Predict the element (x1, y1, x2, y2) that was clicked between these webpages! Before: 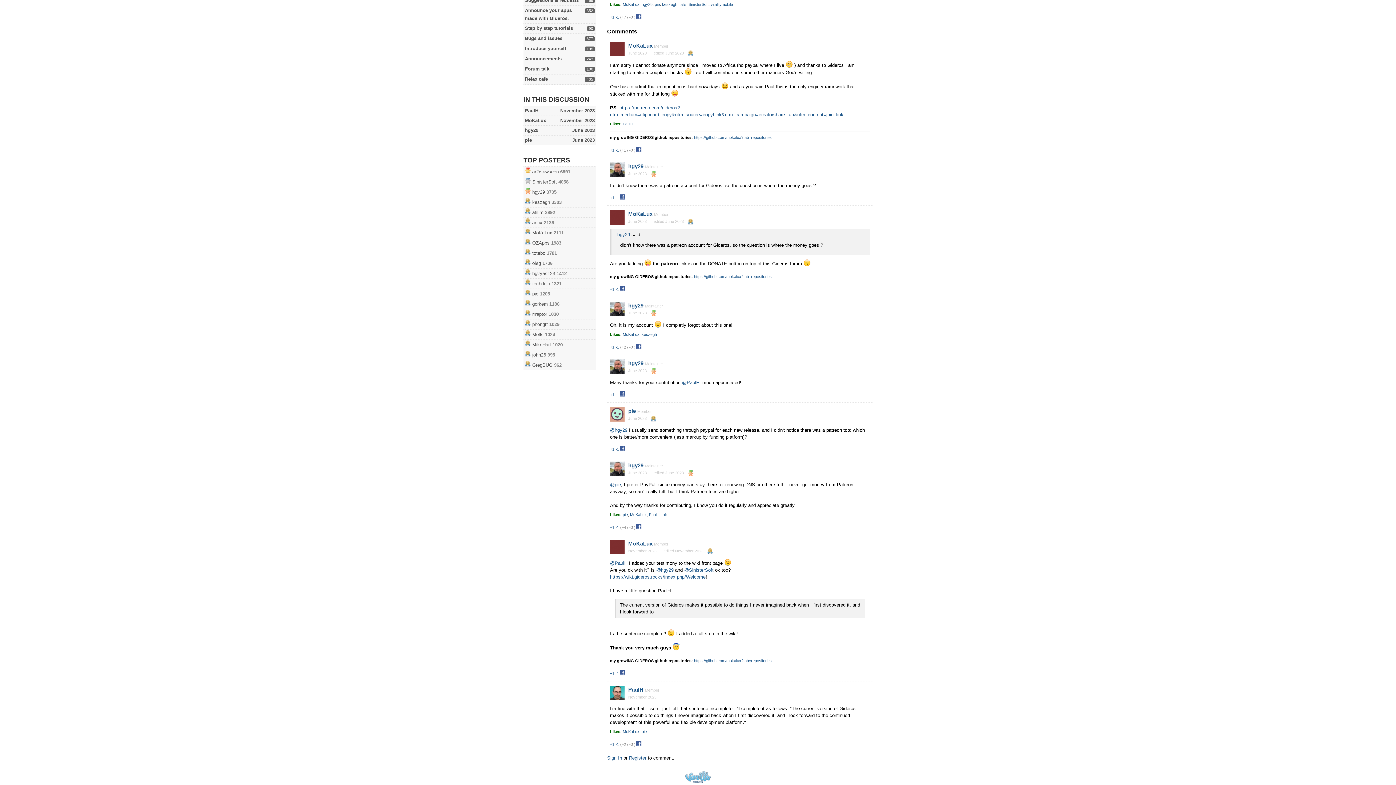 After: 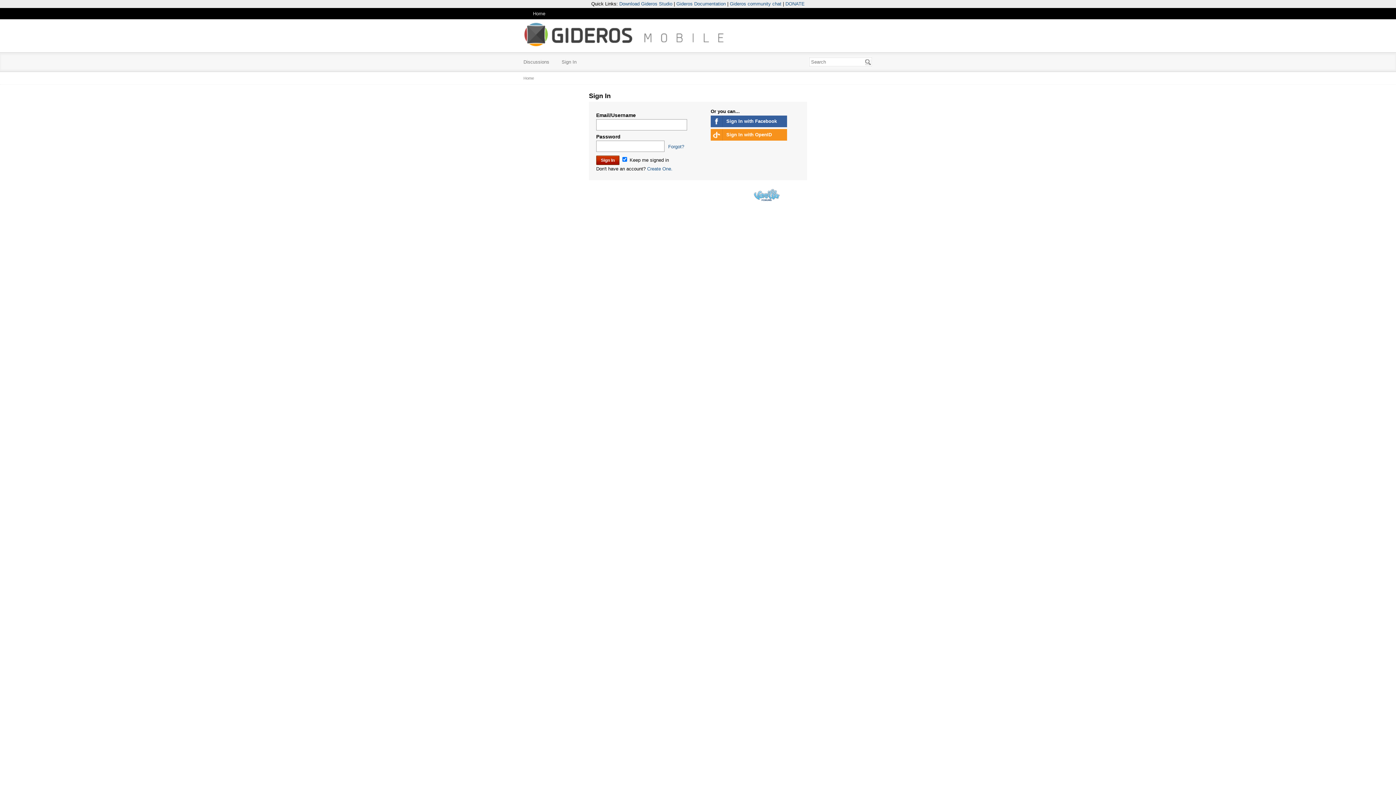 Action: bbox: (622, 121, 633, 126) label: PaulH